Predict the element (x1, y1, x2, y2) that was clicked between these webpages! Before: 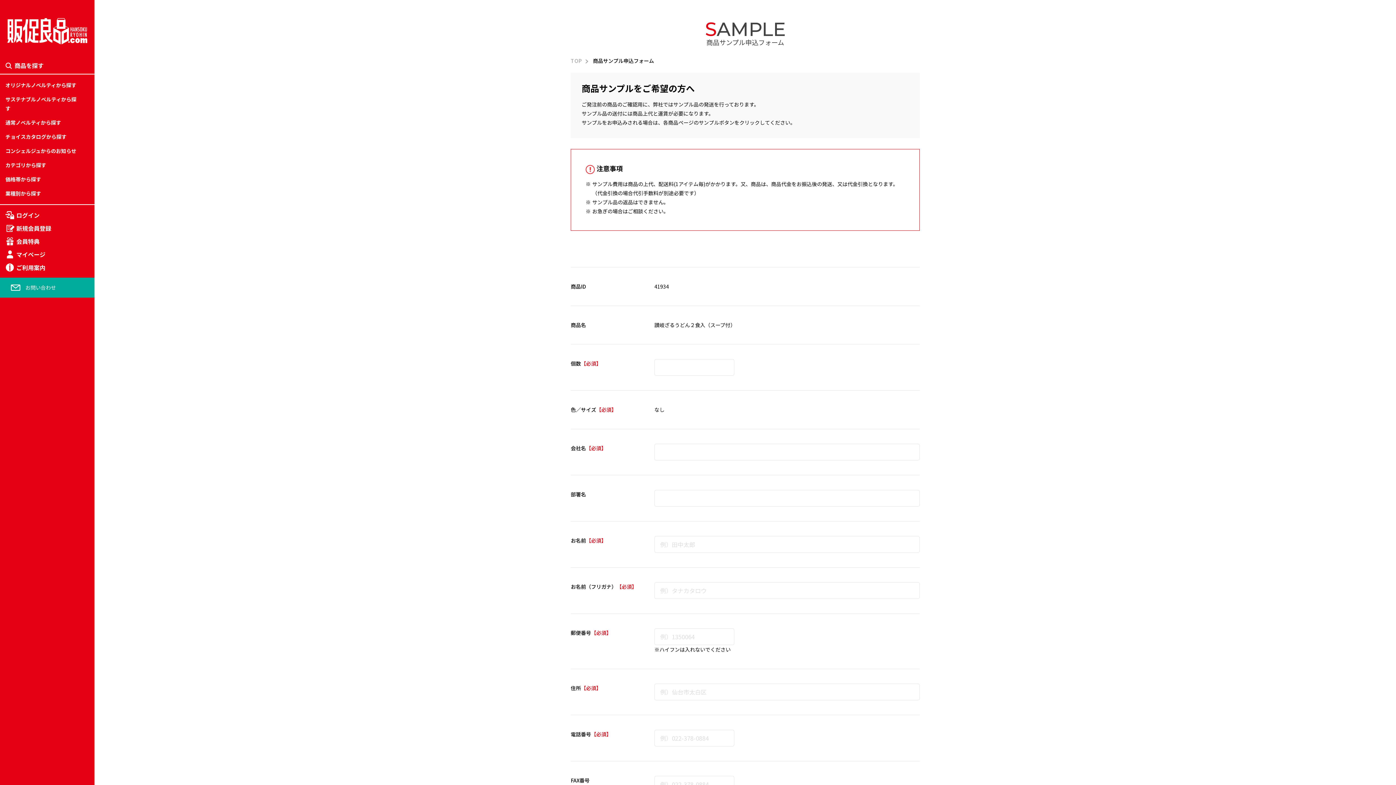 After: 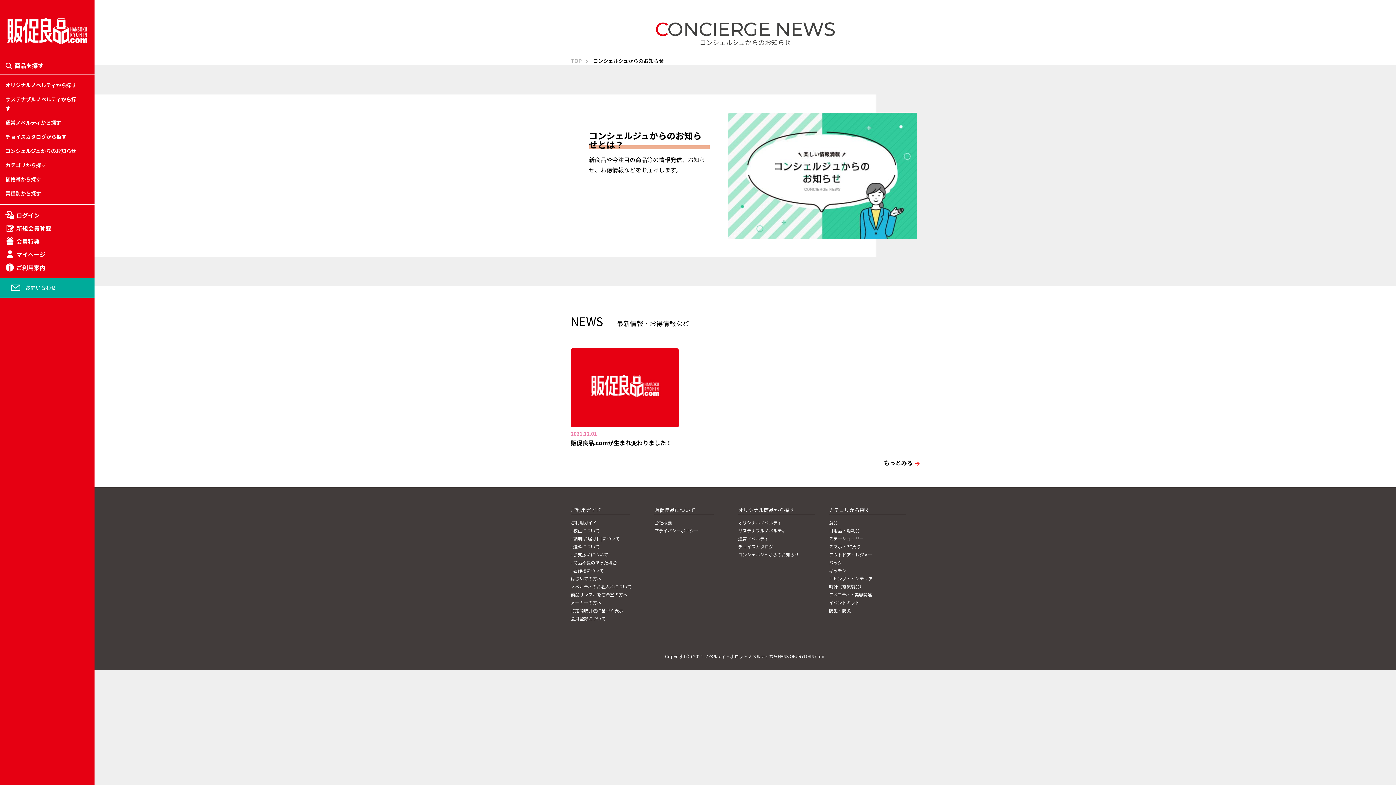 Action: bbox: (0, 144, 94, 158) label: コンシェルジュからのお知らせ